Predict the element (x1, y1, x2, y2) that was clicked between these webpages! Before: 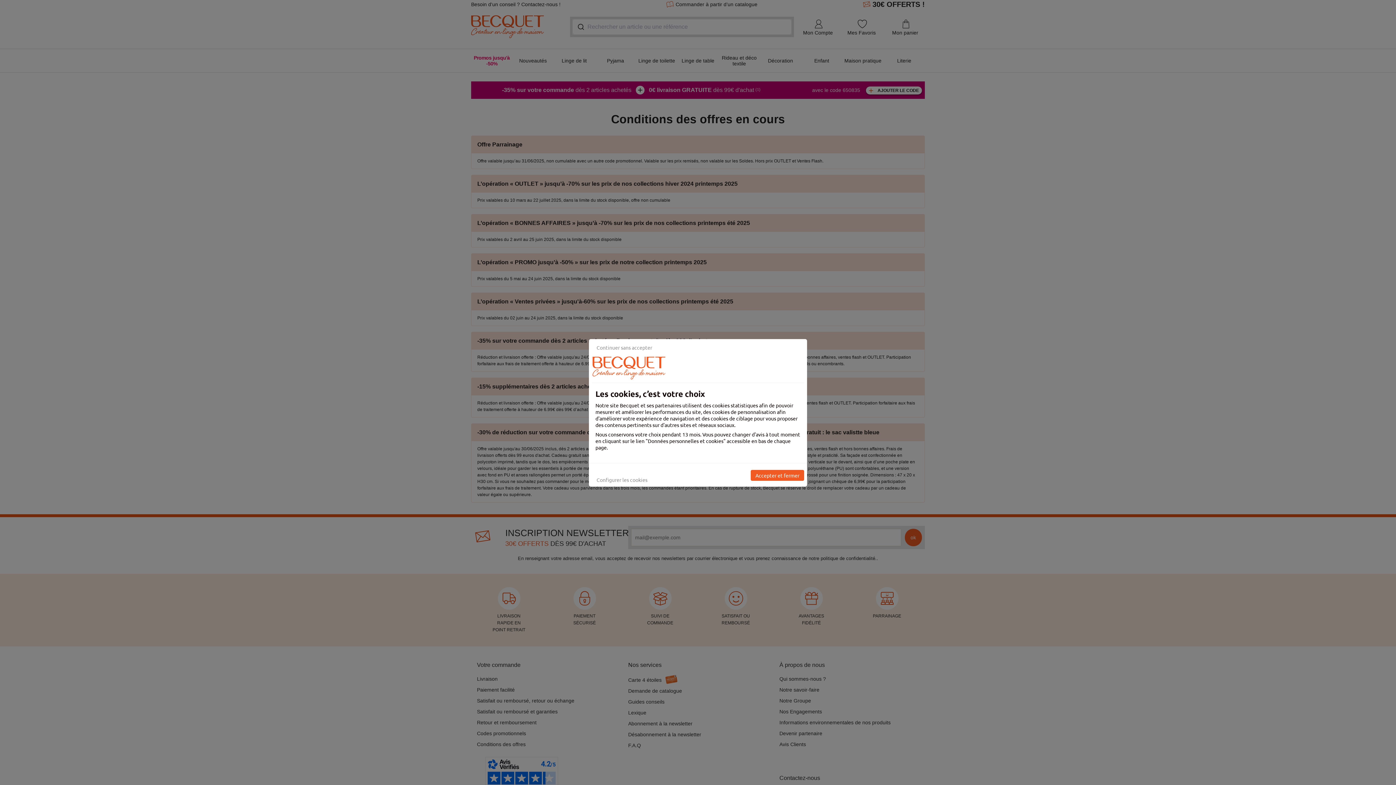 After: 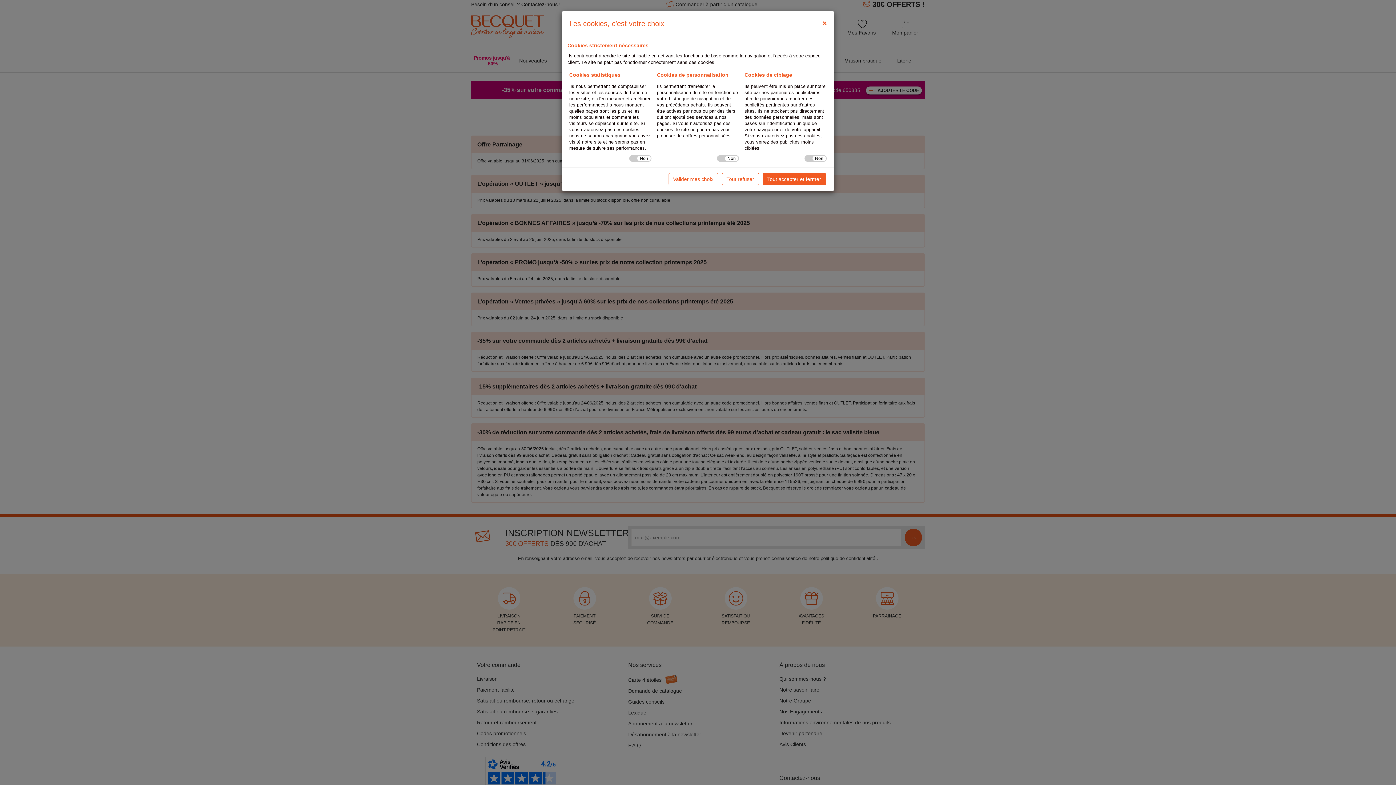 Action: label: Configurer les cookies bbox: (592, 474, 652, 485)